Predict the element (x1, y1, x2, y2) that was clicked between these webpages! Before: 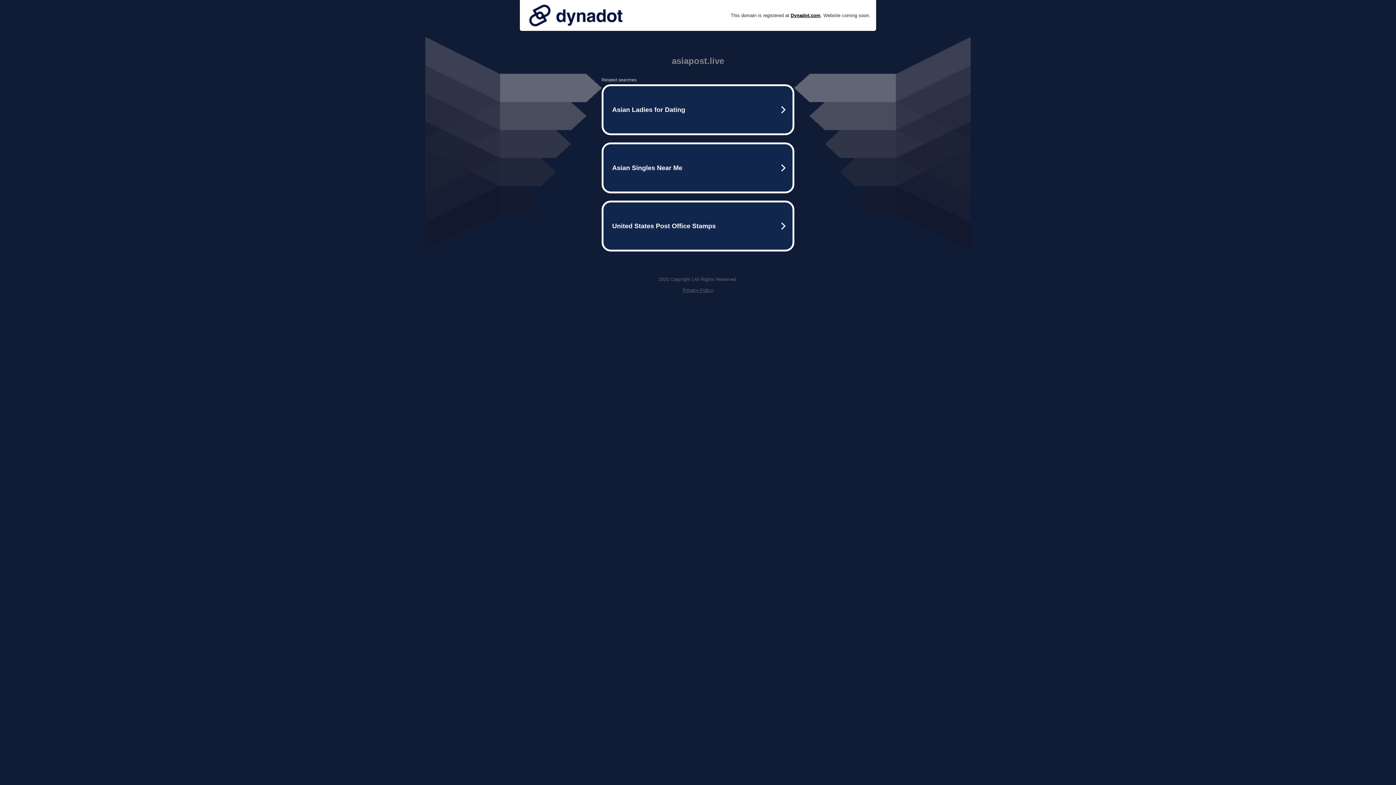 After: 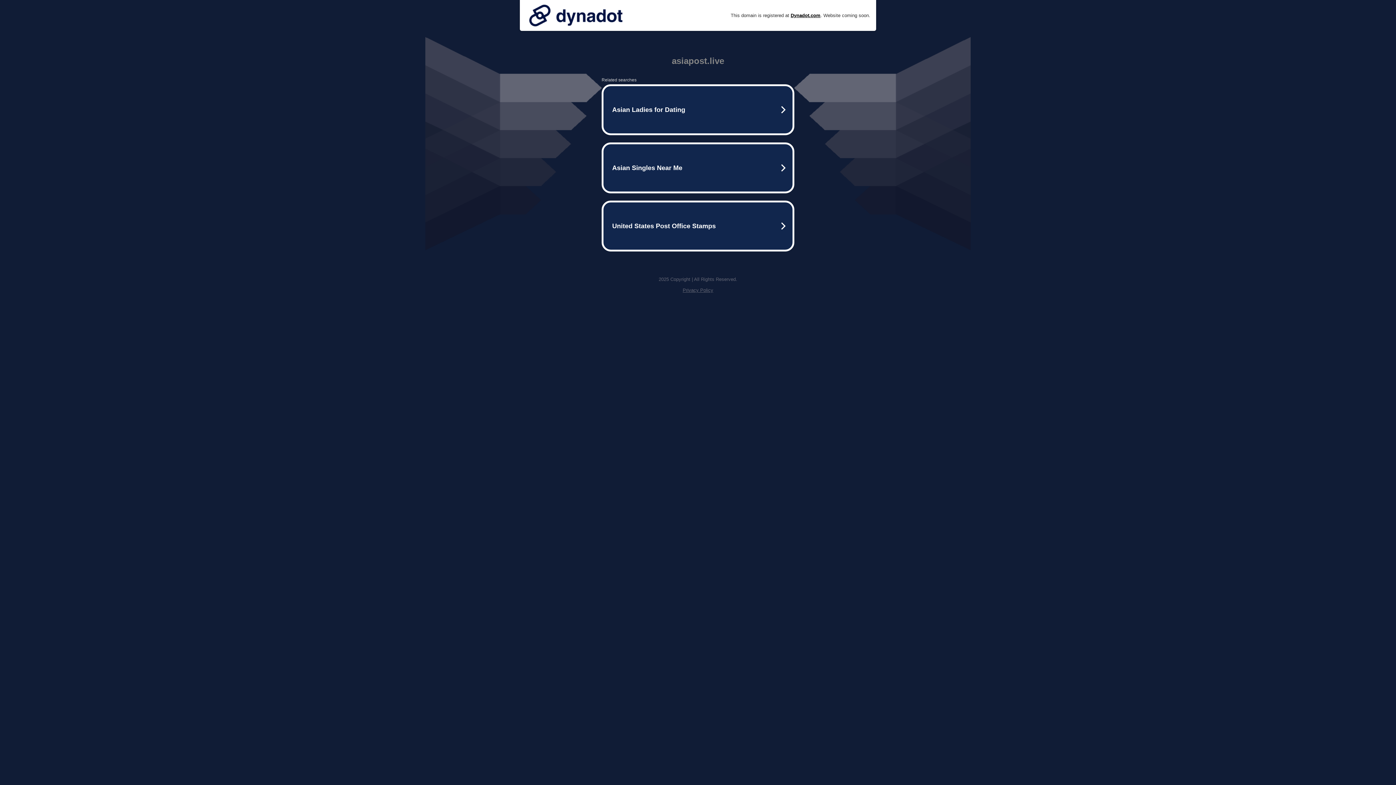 Action: label: Privacy Policy bbox: (682, 287, 713, 293)